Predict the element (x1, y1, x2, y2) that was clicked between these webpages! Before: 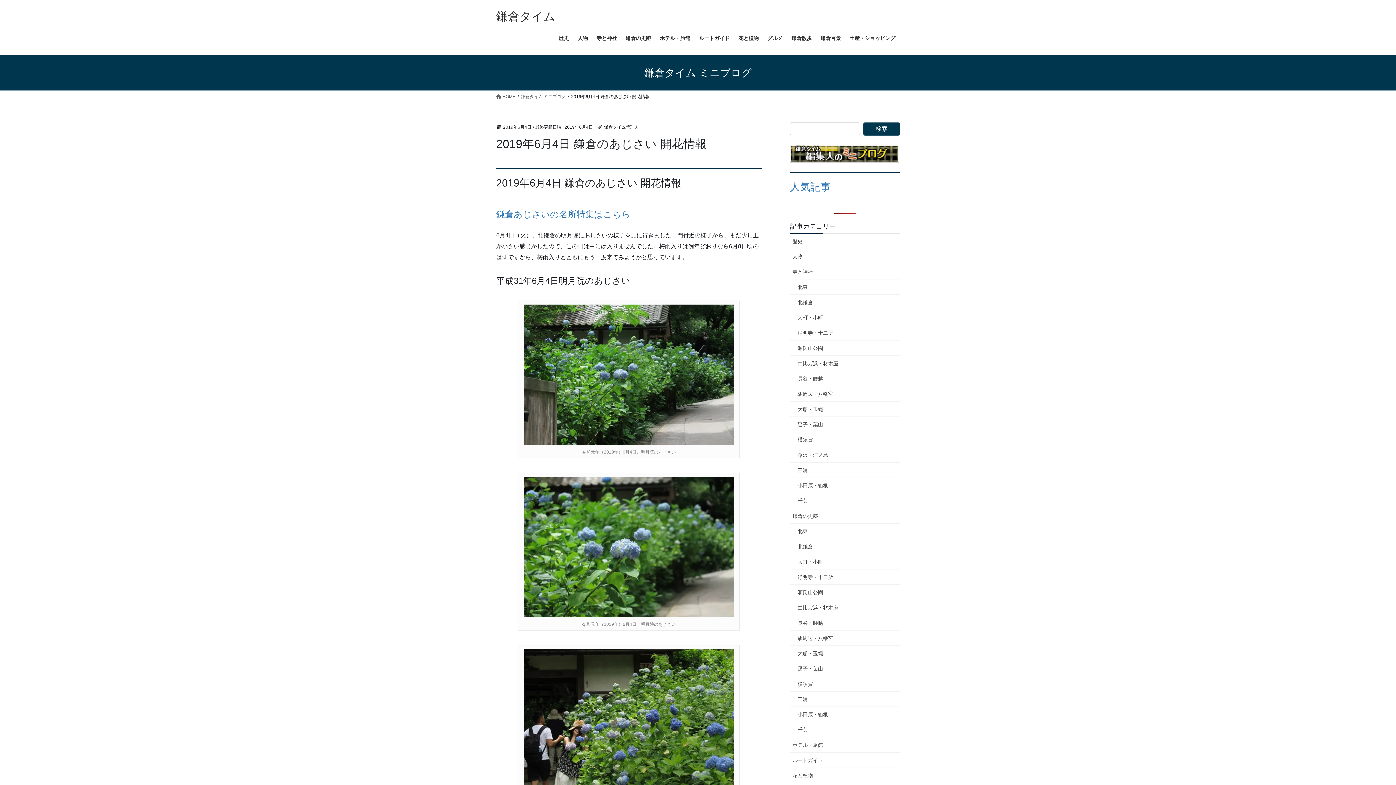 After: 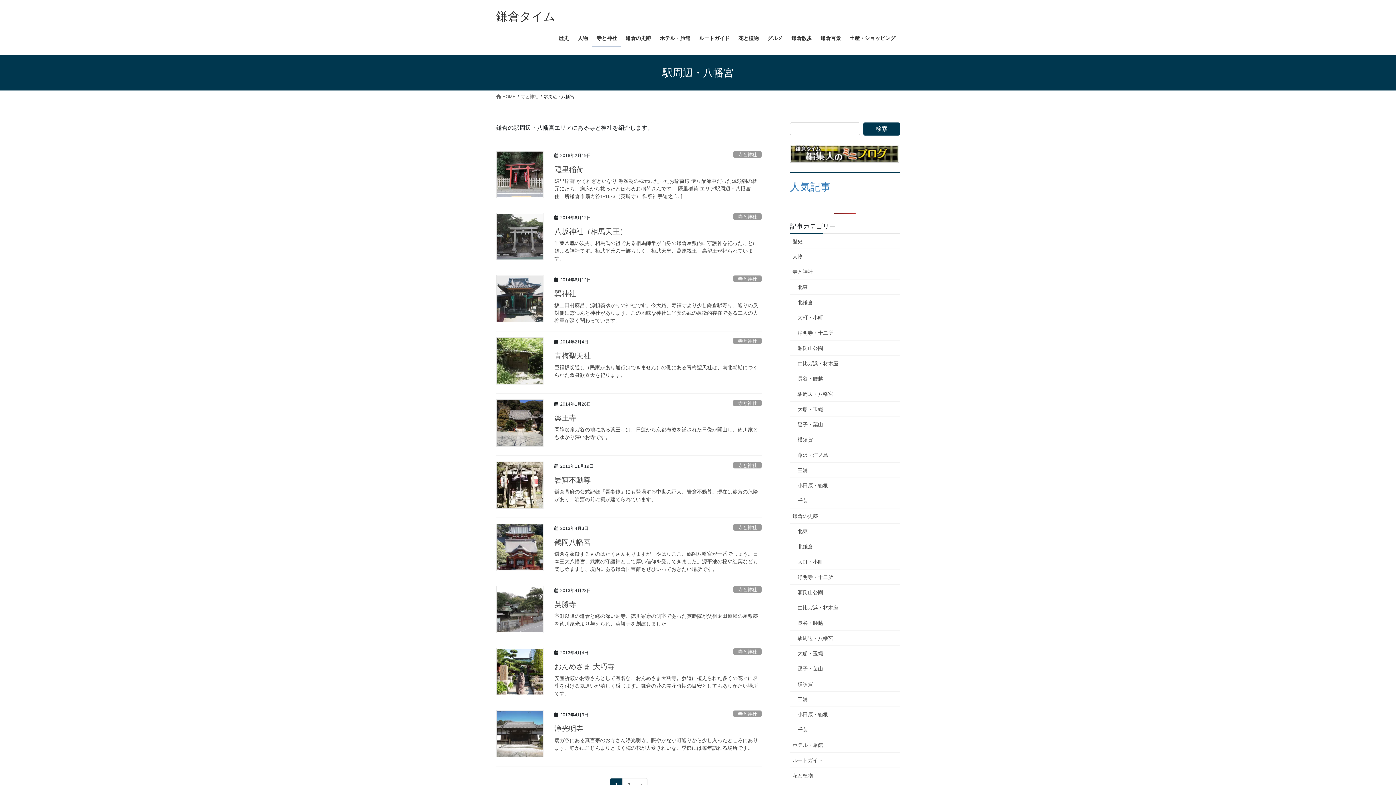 Action: bbox: (790, 386, 900, 401) label: 駅周辺・八幡宮